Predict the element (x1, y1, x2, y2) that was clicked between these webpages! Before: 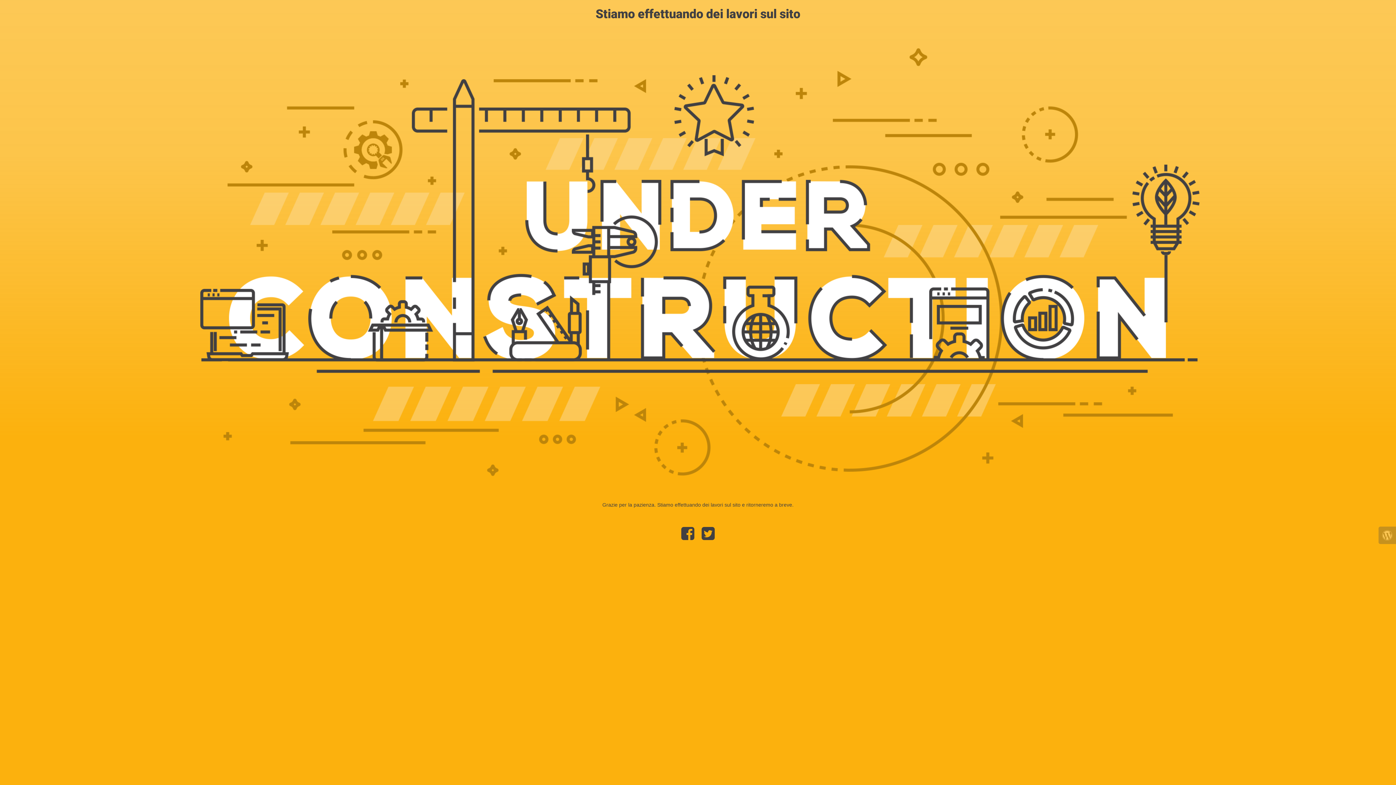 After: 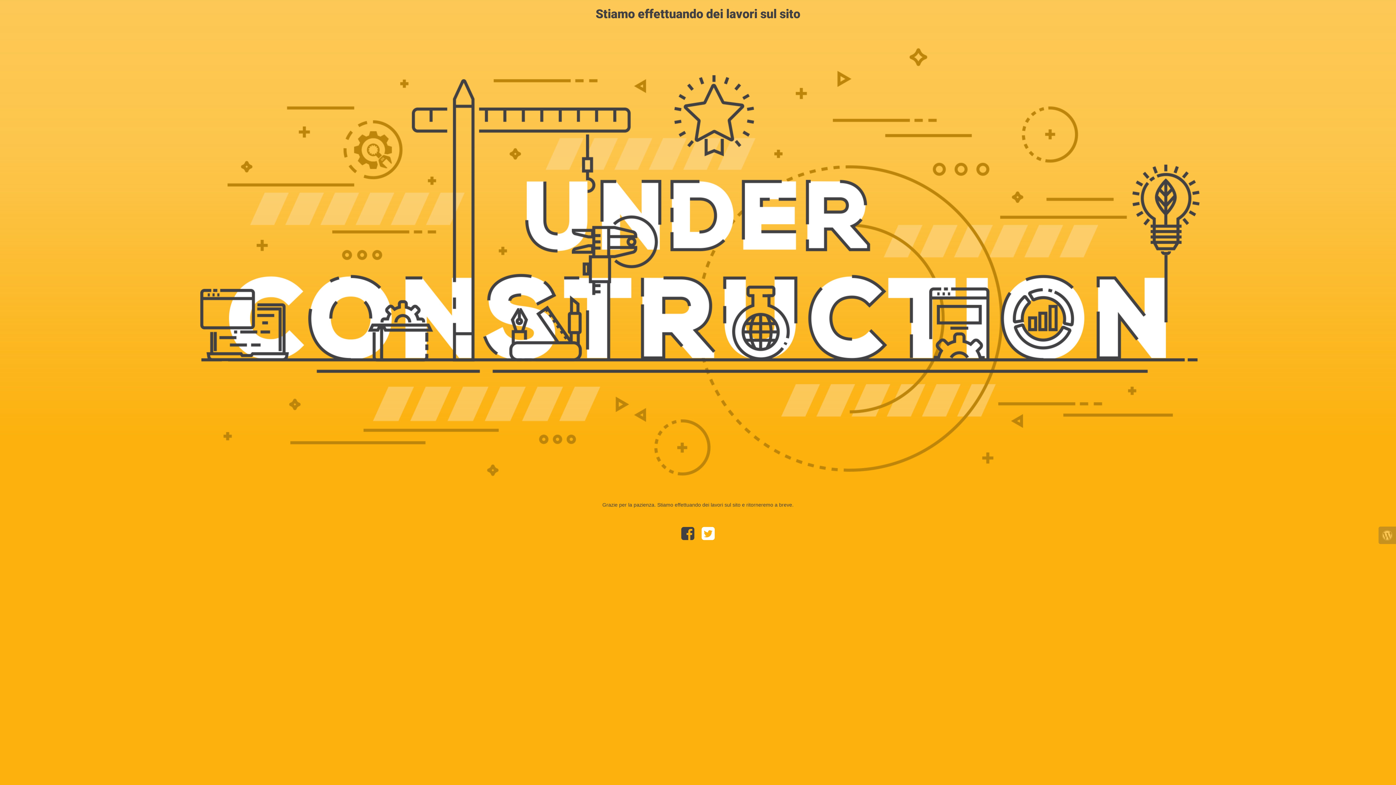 Action: bbox: (698, 534, 718, 540)